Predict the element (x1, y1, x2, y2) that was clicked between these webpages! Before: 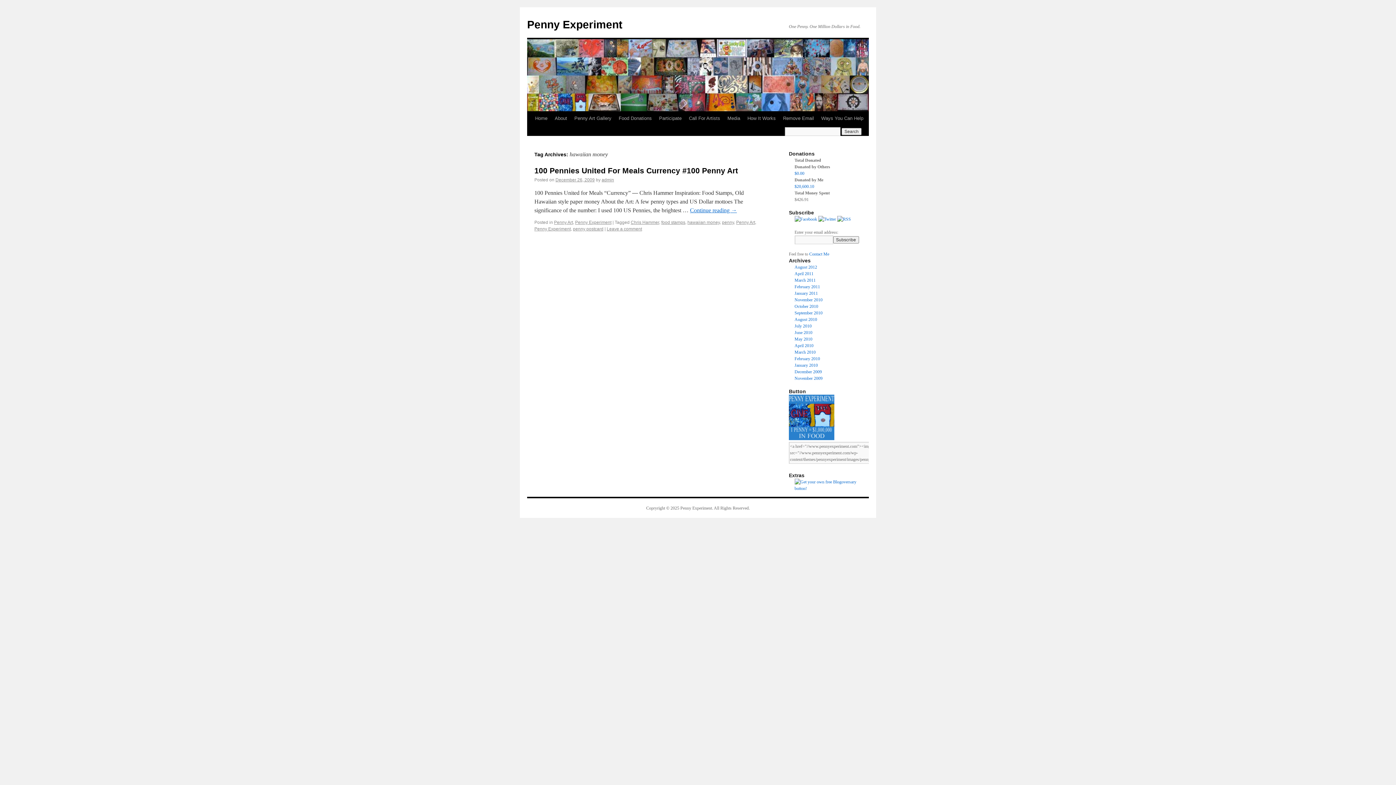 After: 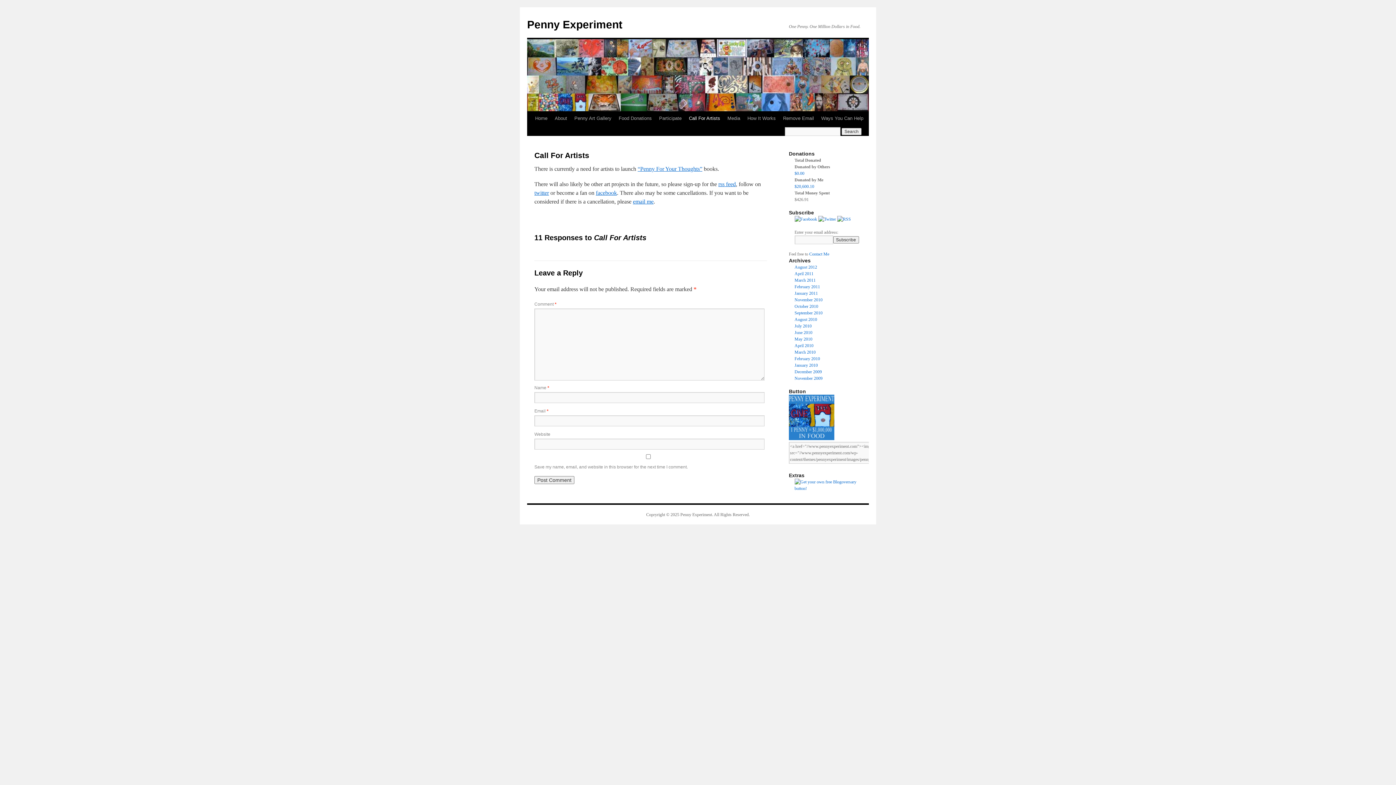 Action: bbox: (685, 111, 724, 125) label: Call For Artists